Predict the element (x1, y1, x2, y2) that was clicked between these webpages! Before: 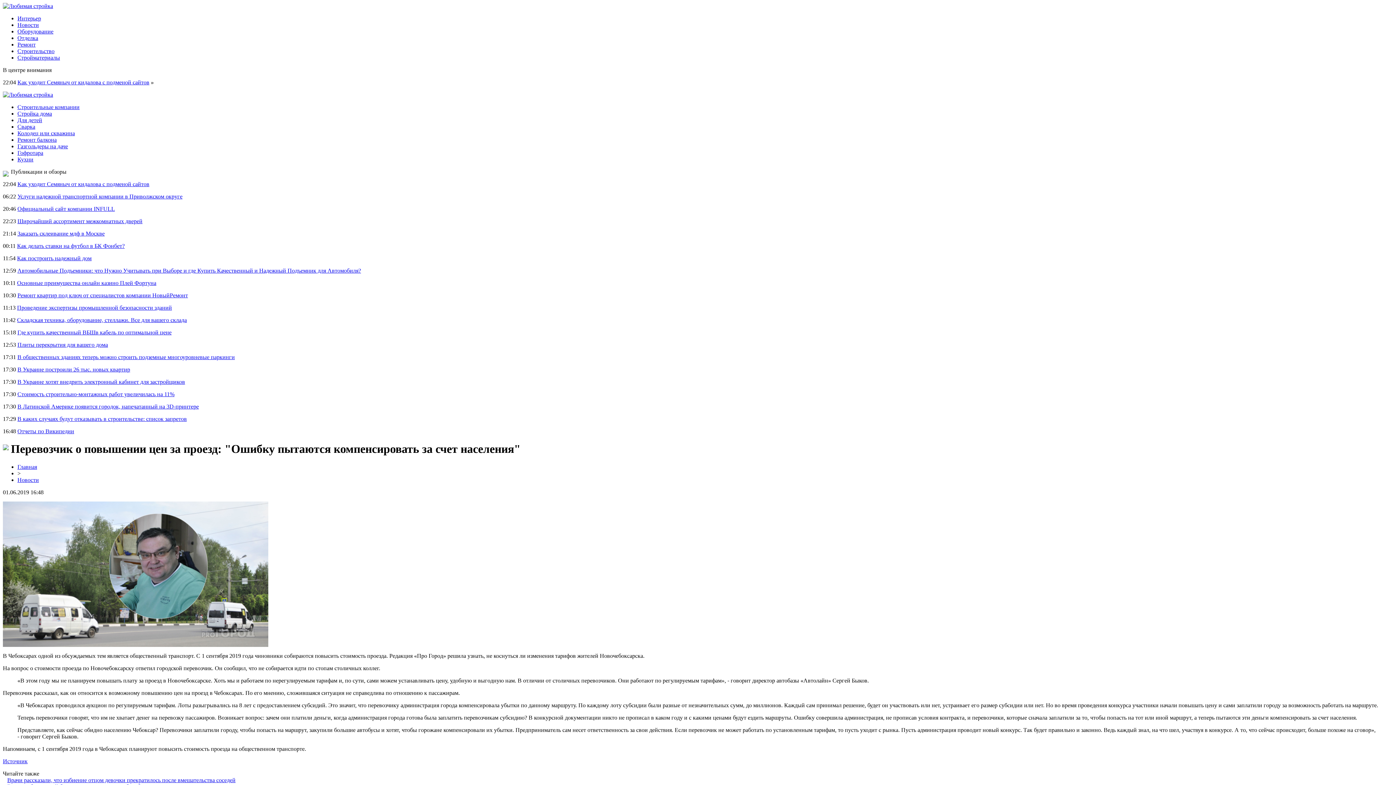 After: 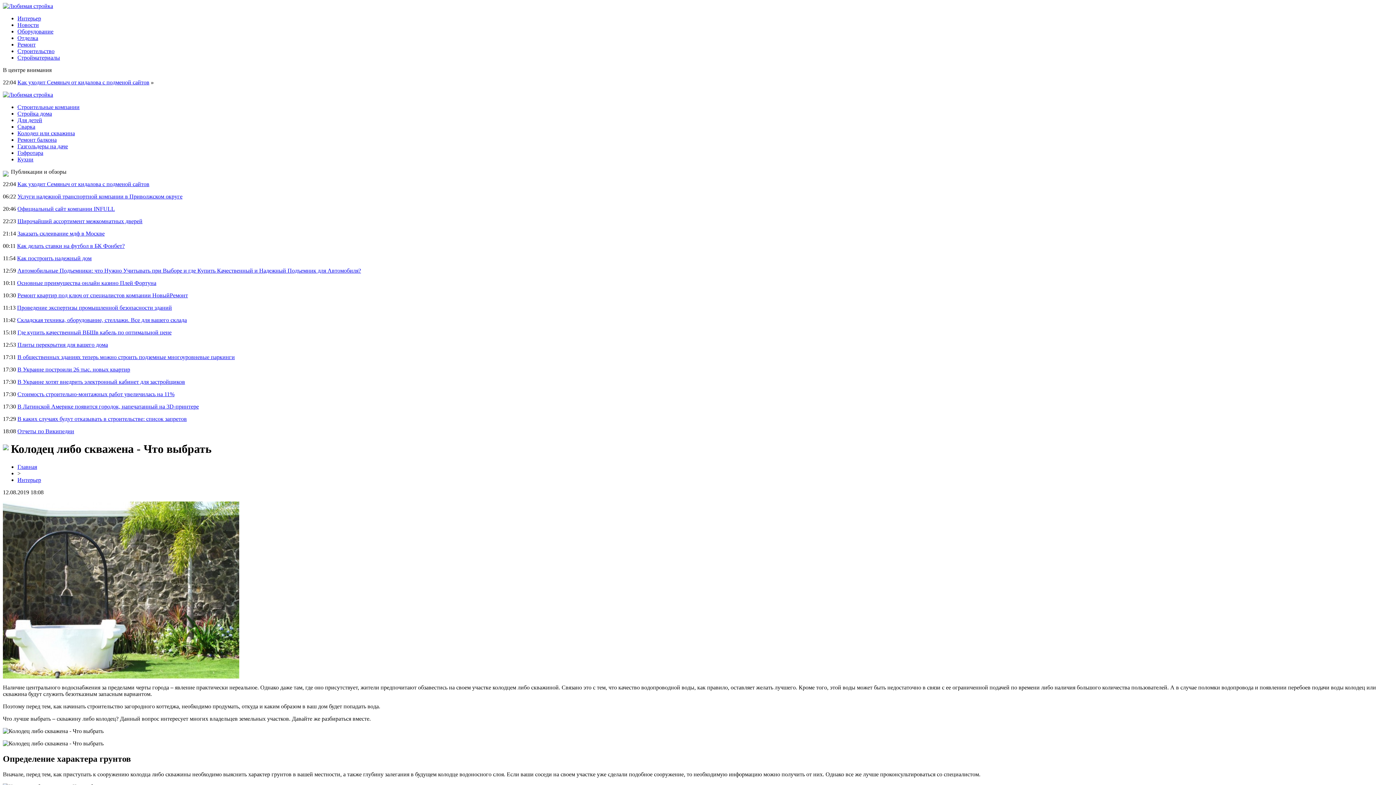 Action: bbox: (17, 130, 74, 136) label: Колодец или скважина